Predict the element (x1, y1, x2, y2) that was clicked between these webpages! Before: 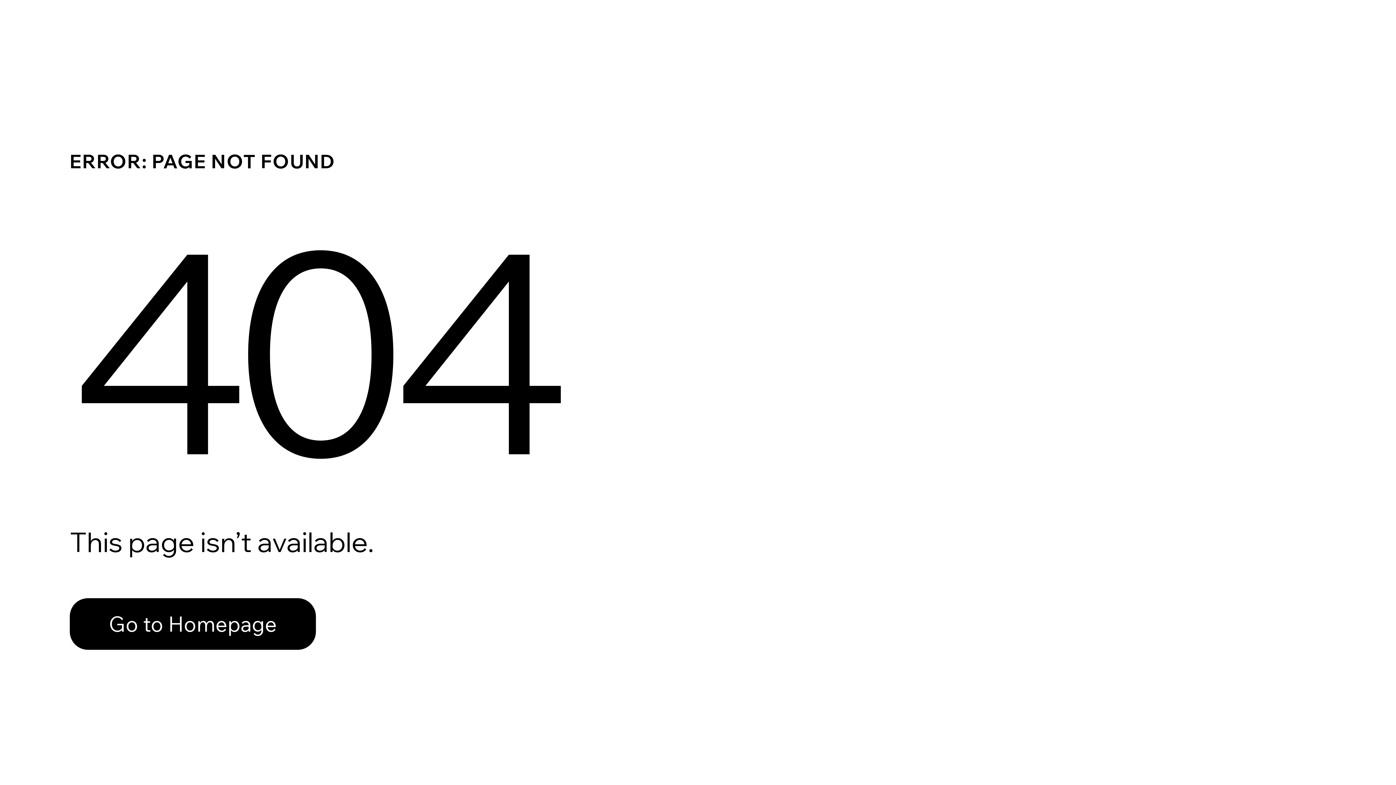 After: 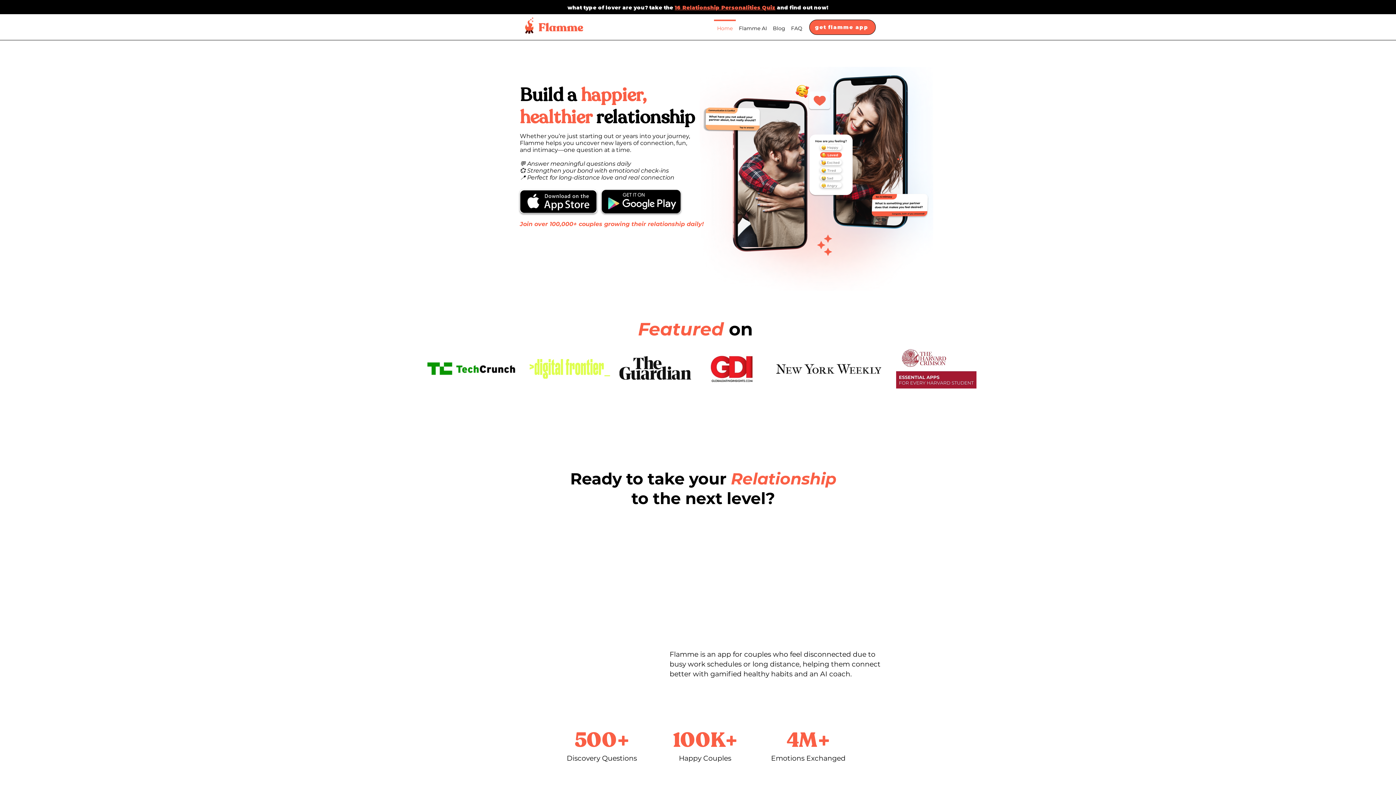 Action: label: Go to Homepage bbox: (69, 582, 768, 659)